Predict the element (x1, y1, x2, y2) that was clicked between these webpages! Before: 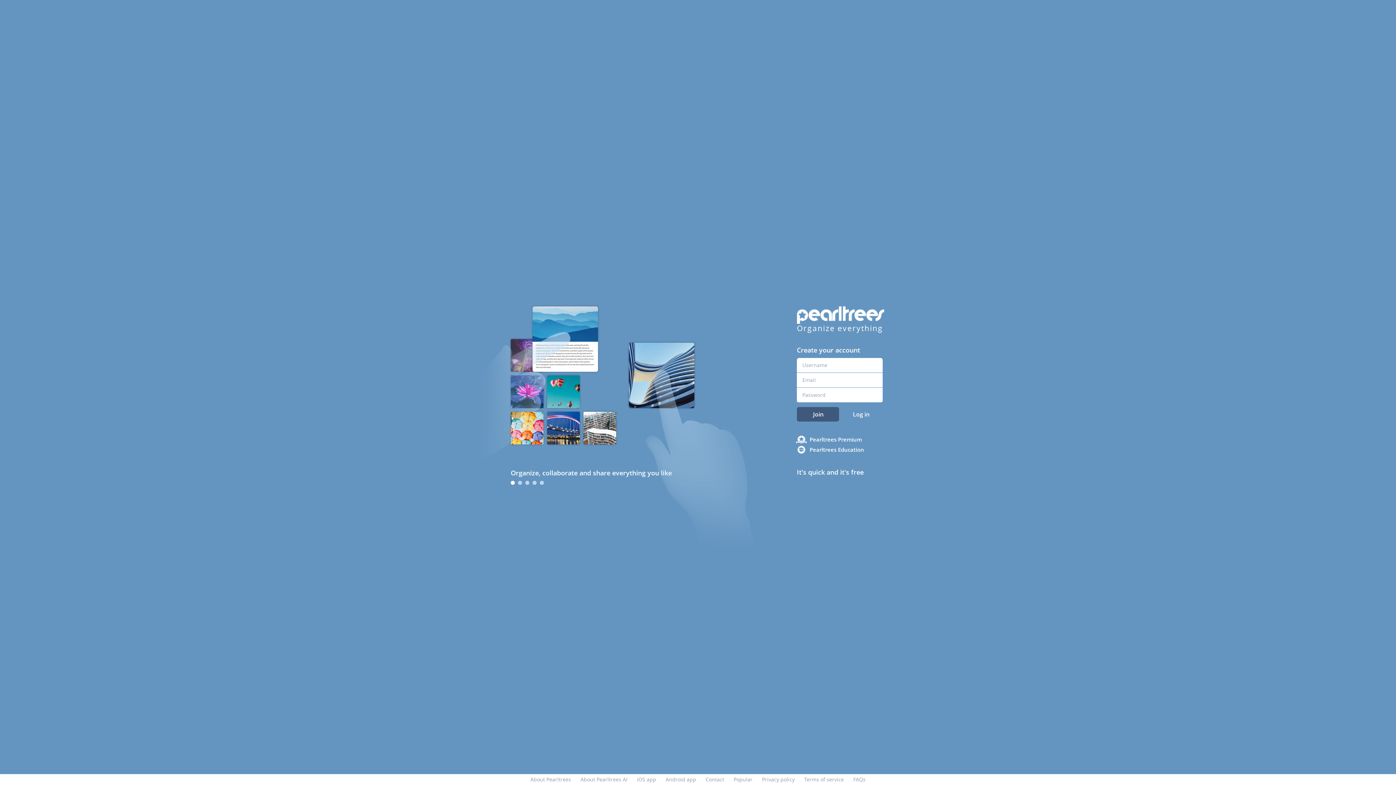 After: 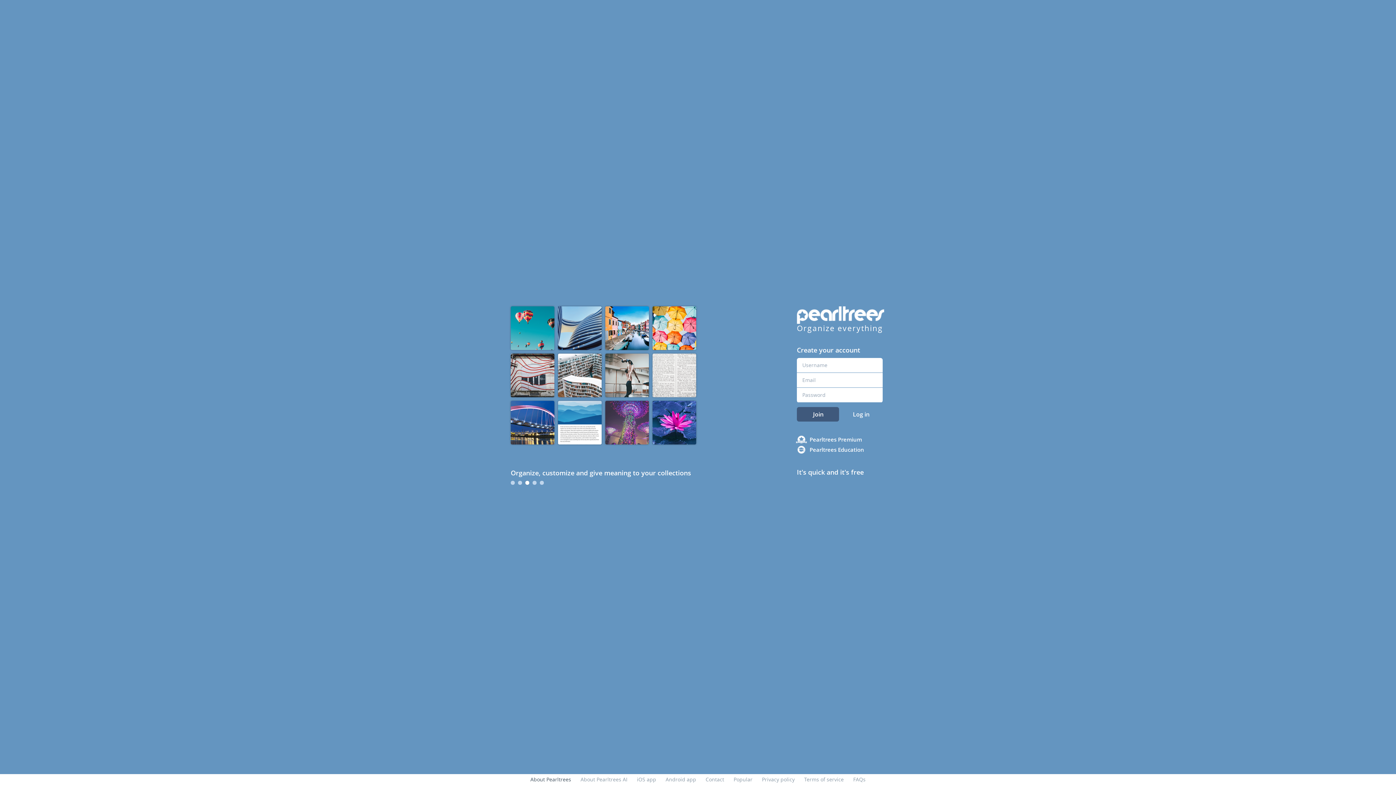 Action: bbox: (530, 776, 571, 783) label: About Pearltrees